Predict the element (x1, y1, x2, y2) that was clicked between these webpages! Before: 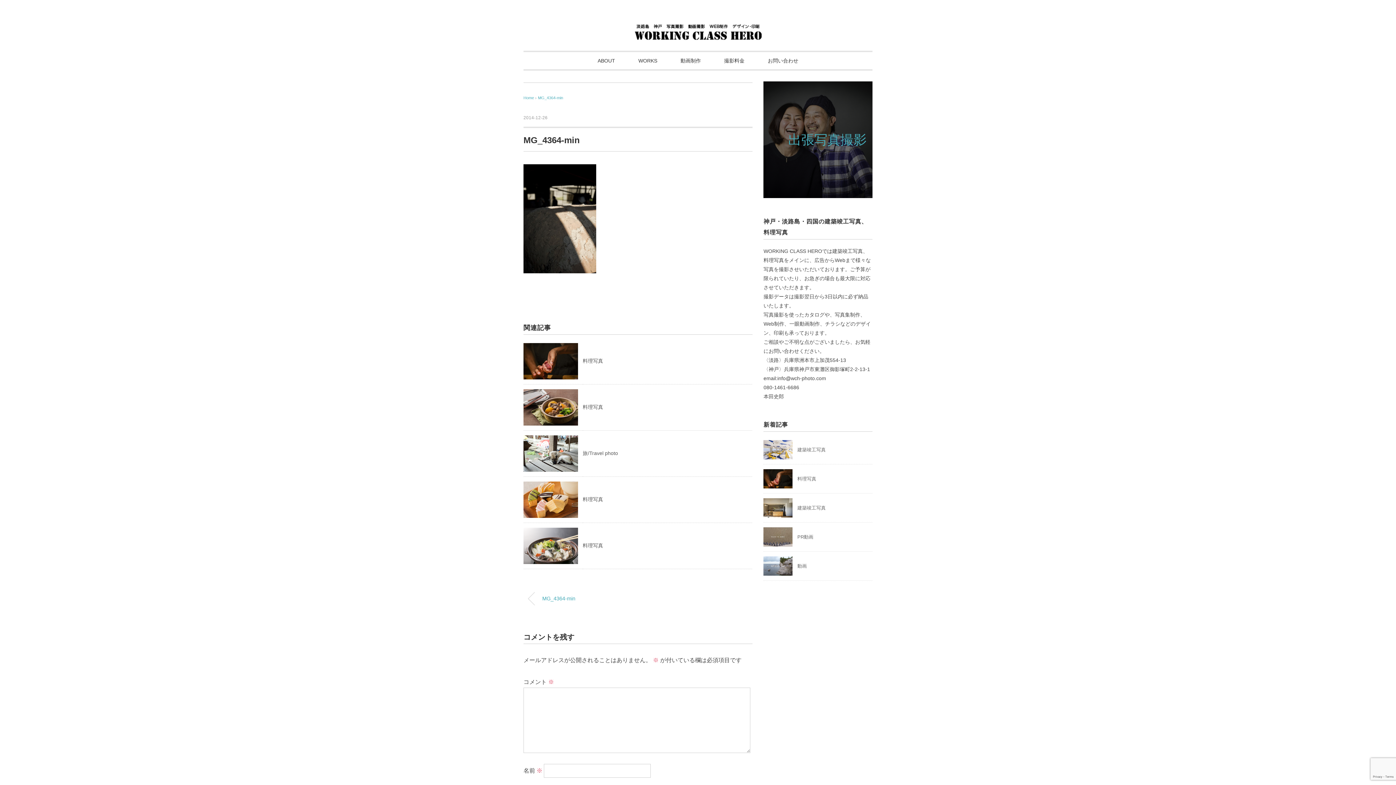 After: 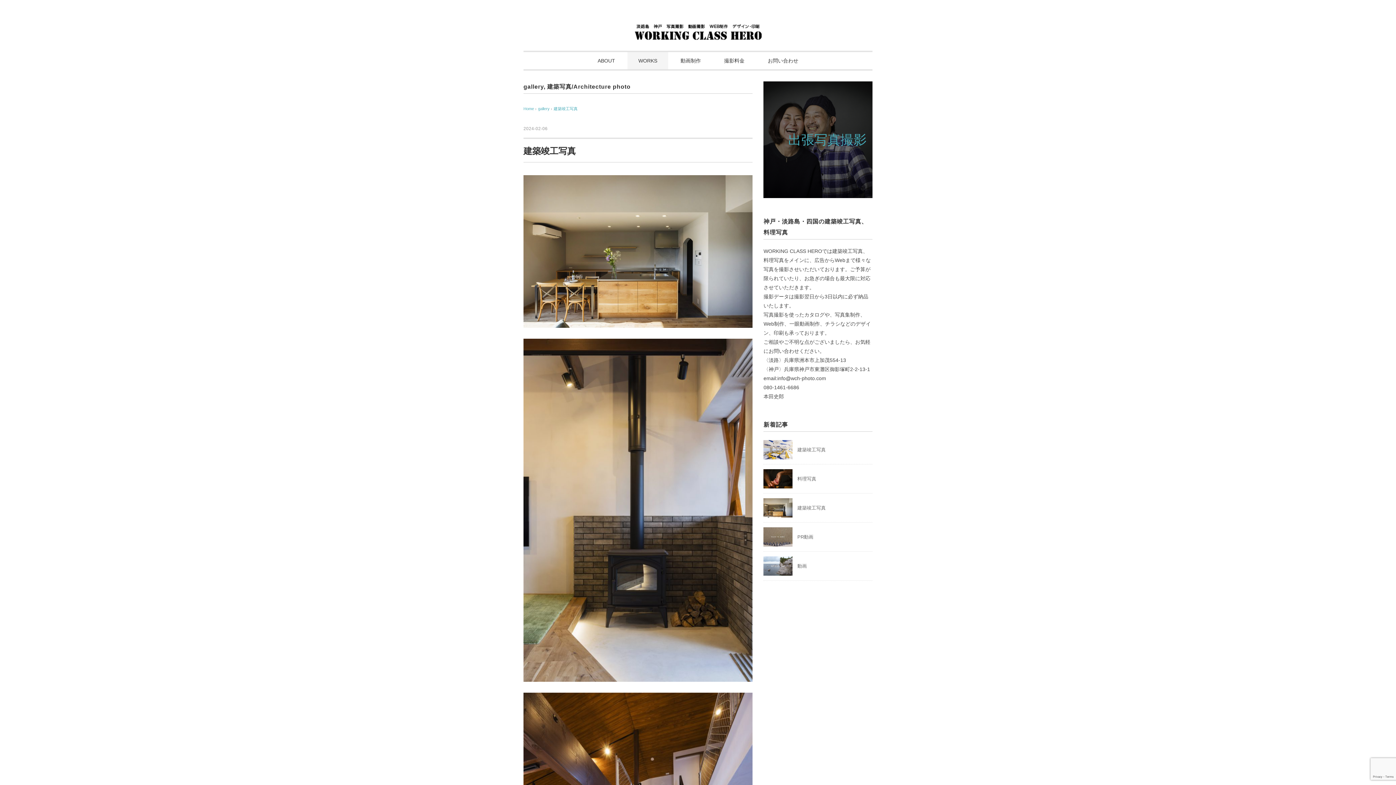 Action: bbox: (763, 499, 792, 504)